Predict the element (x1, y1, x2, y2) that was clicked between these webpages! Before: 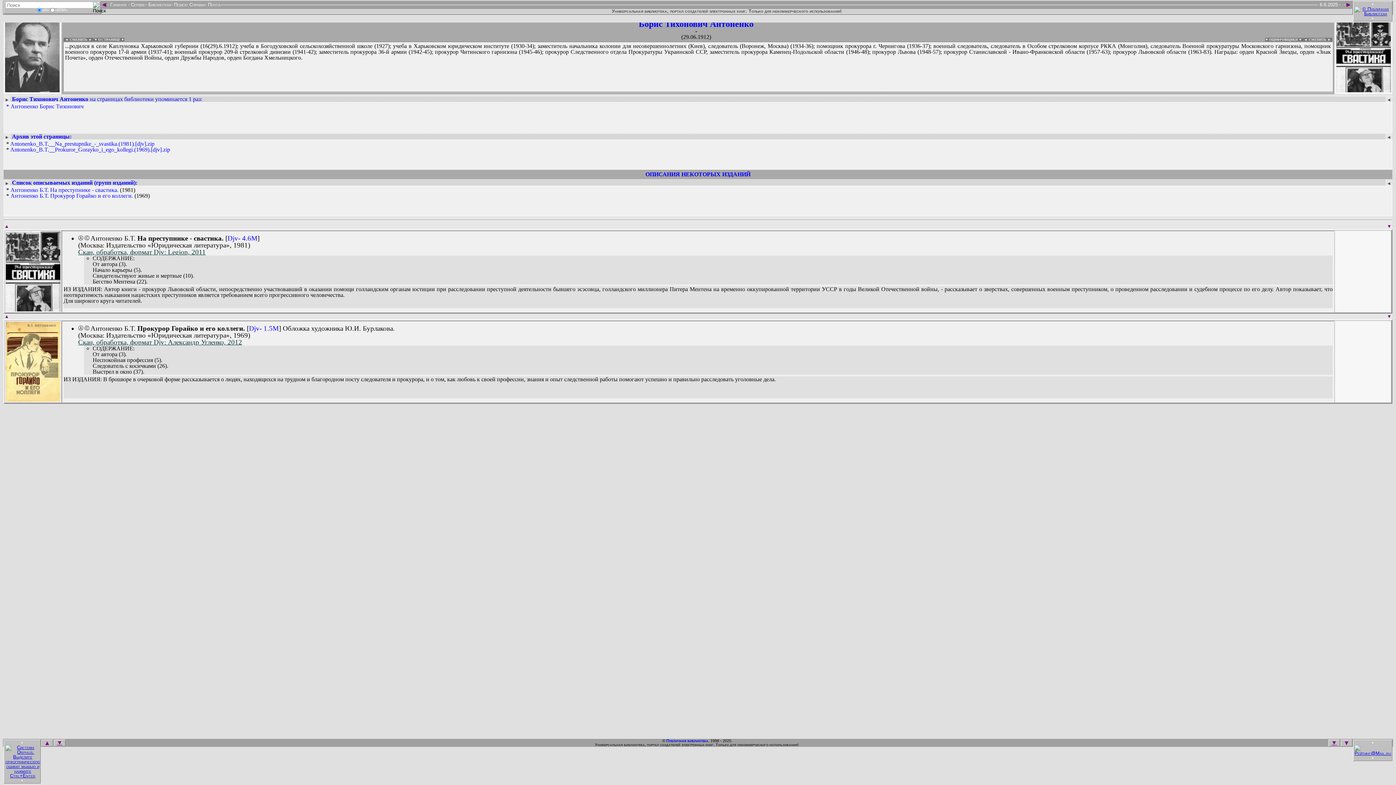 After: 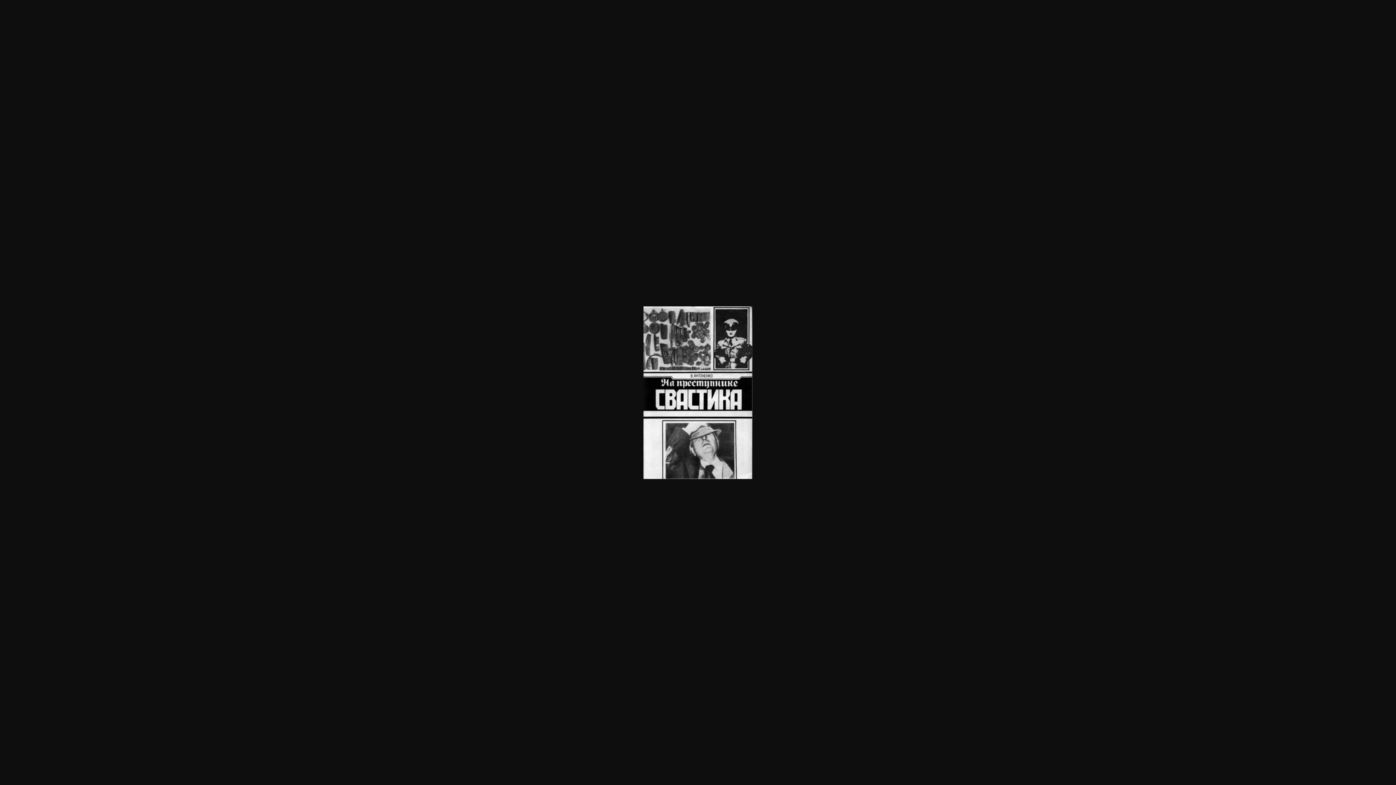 Action: bbox: (1336, 86, 1391, 93)